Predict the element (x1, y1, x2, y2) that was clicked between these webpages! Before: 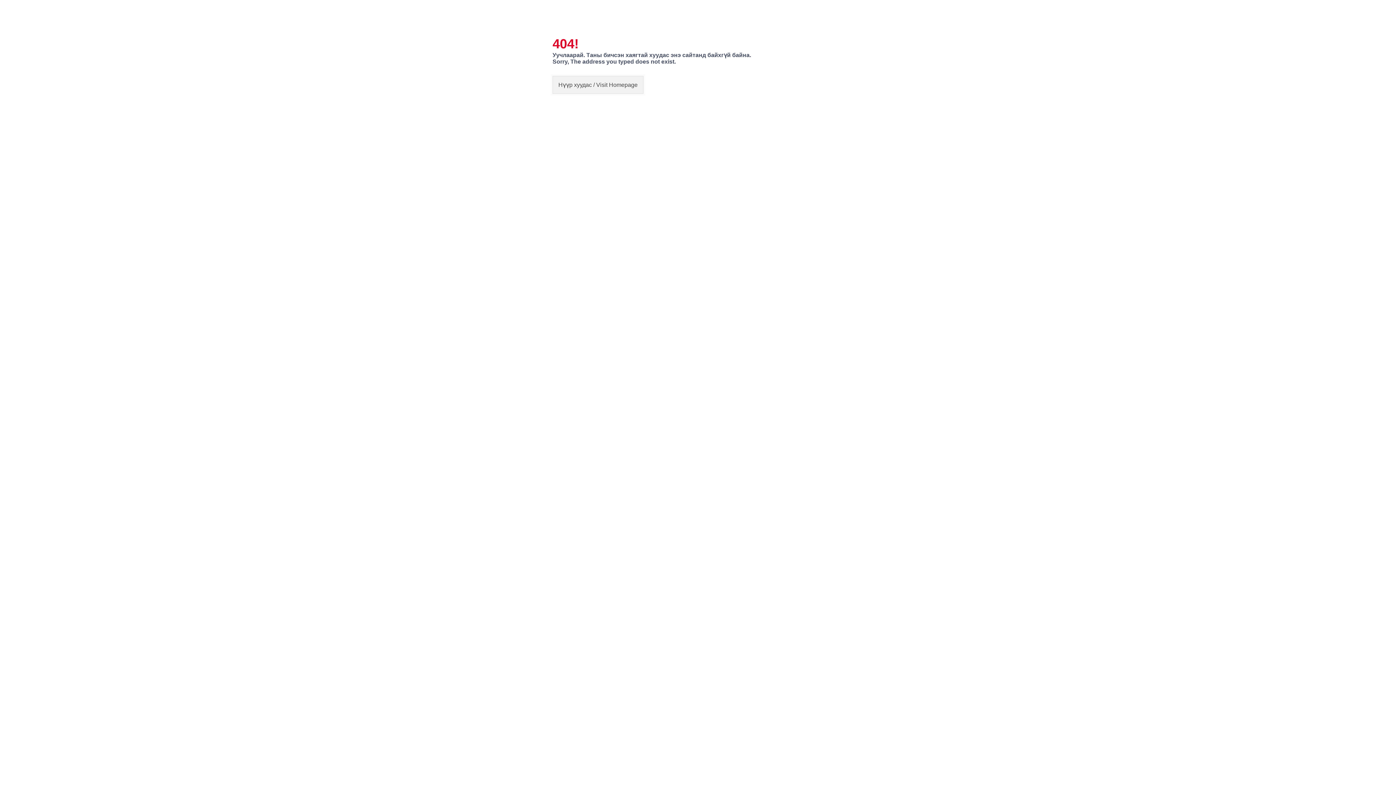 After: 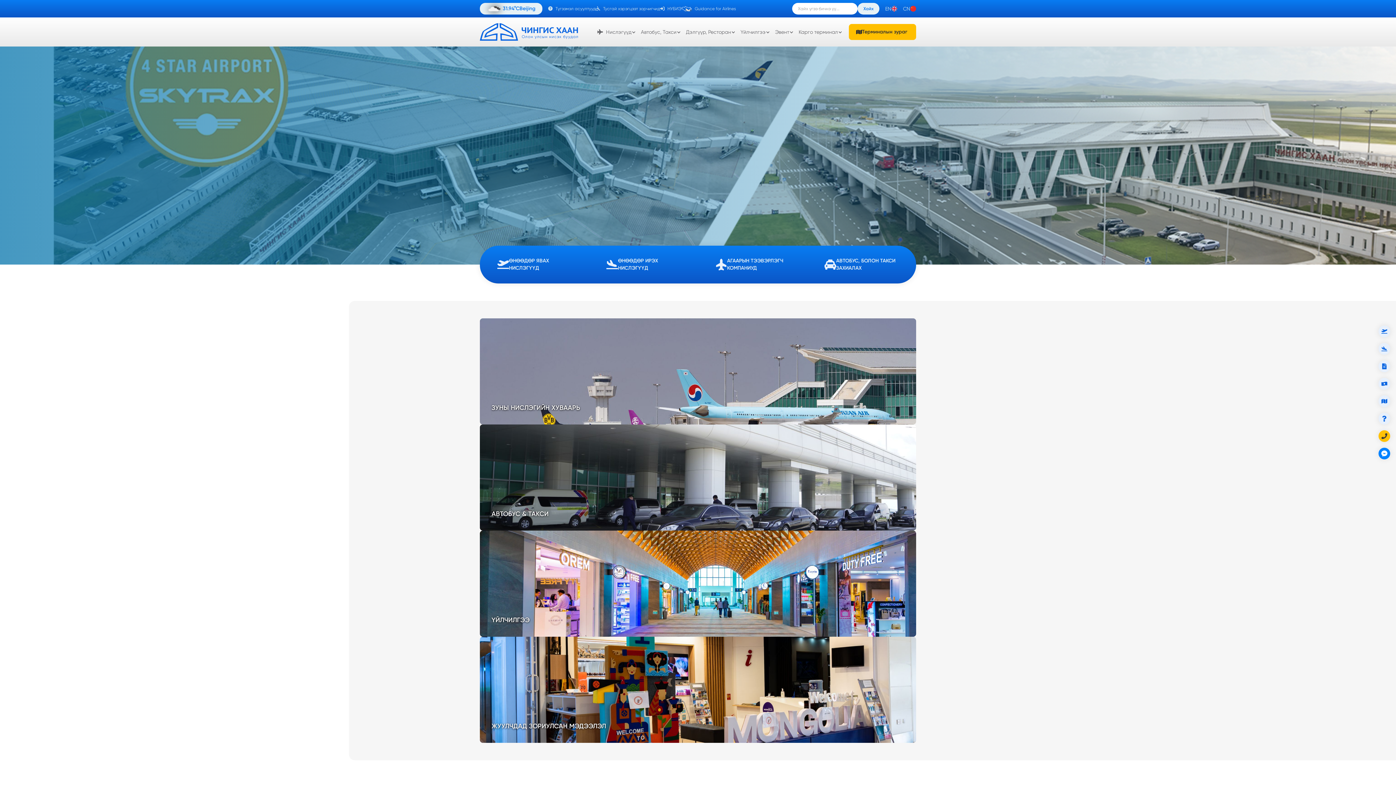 Action: bbox: (552, 76, 643, 93) label: Нүүр хуудас / Visit Homepage